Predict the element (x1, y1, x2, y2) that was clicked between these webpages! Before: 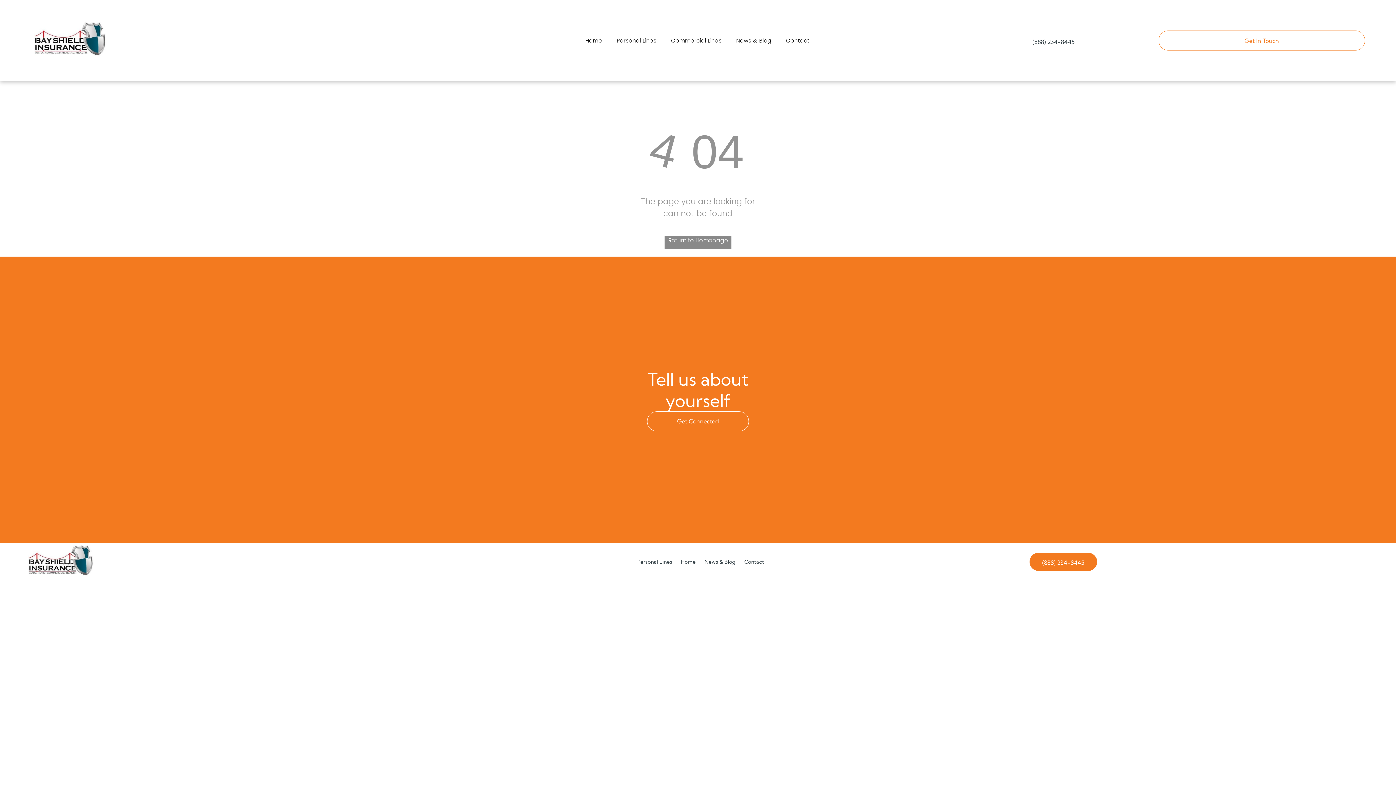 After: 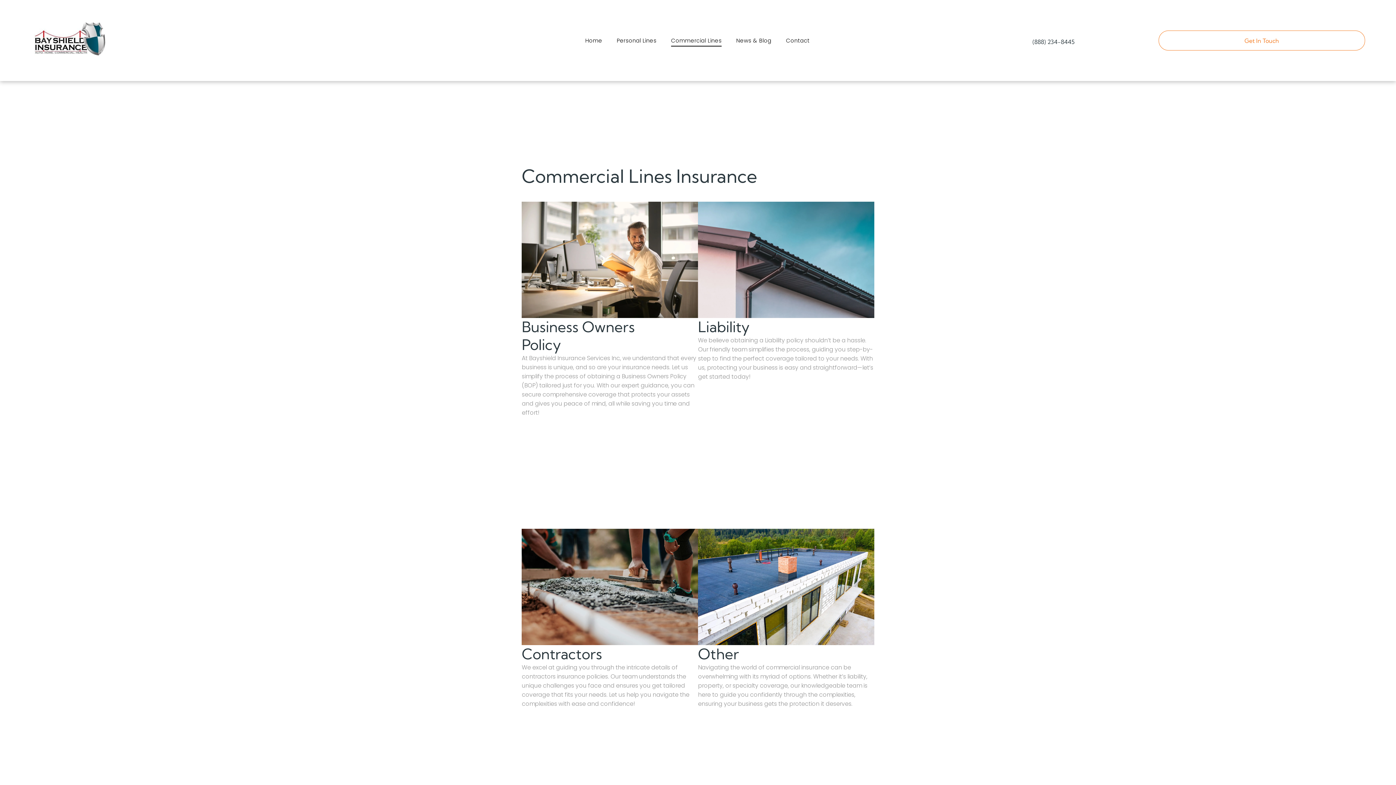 Action: label: Commercial Lines bbox: (664, 34, 729, 46)